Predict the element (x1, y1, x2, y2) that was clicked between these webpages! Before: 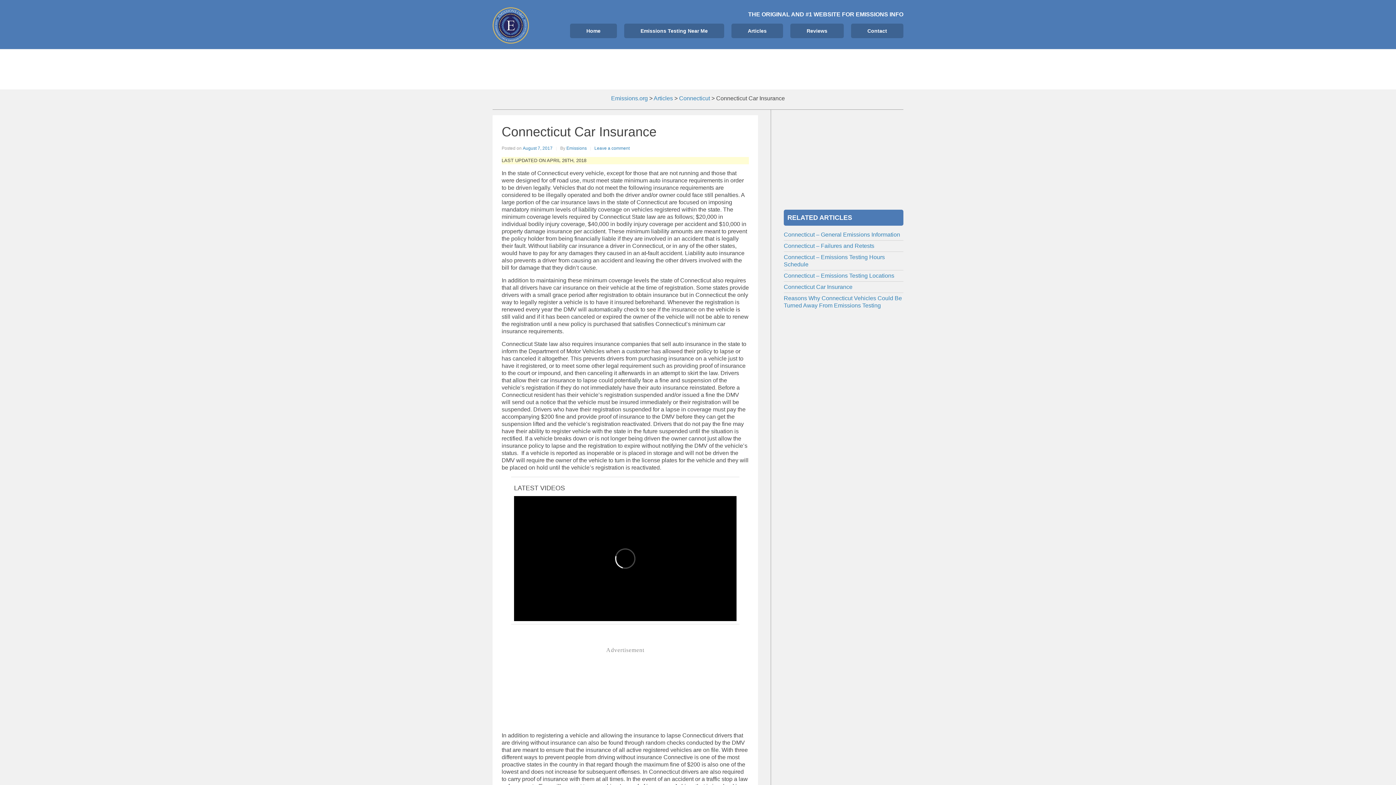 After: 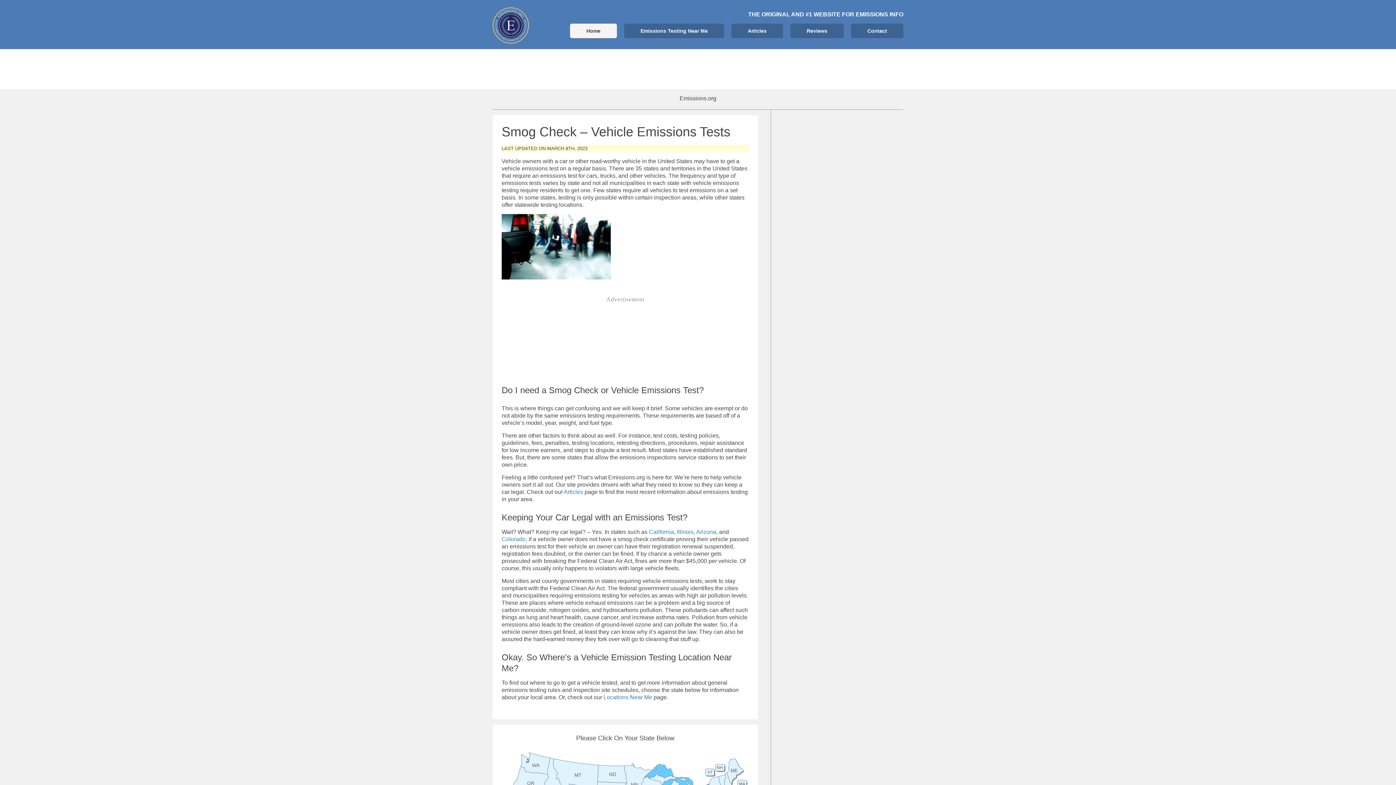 Action: bbox: (570, 23, 617, 38) label: Home